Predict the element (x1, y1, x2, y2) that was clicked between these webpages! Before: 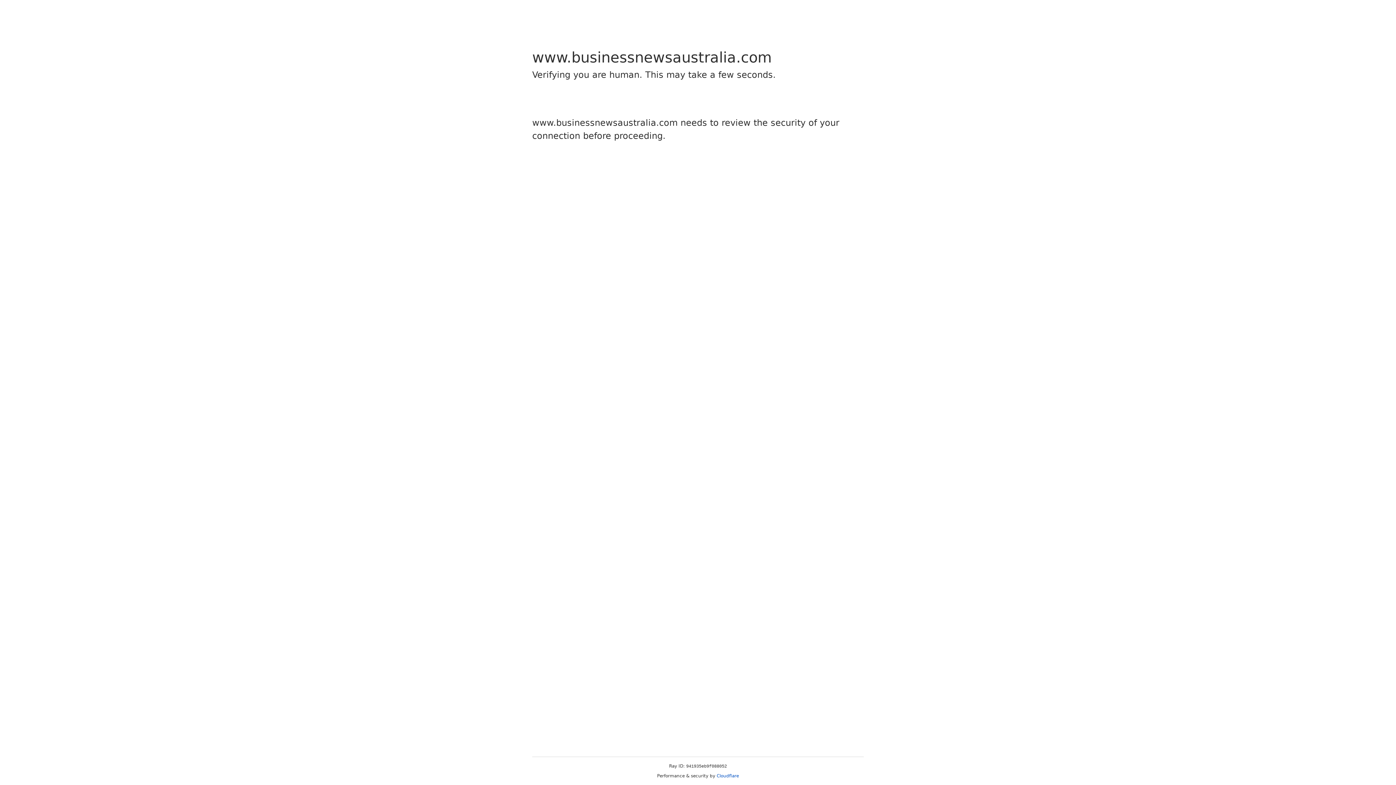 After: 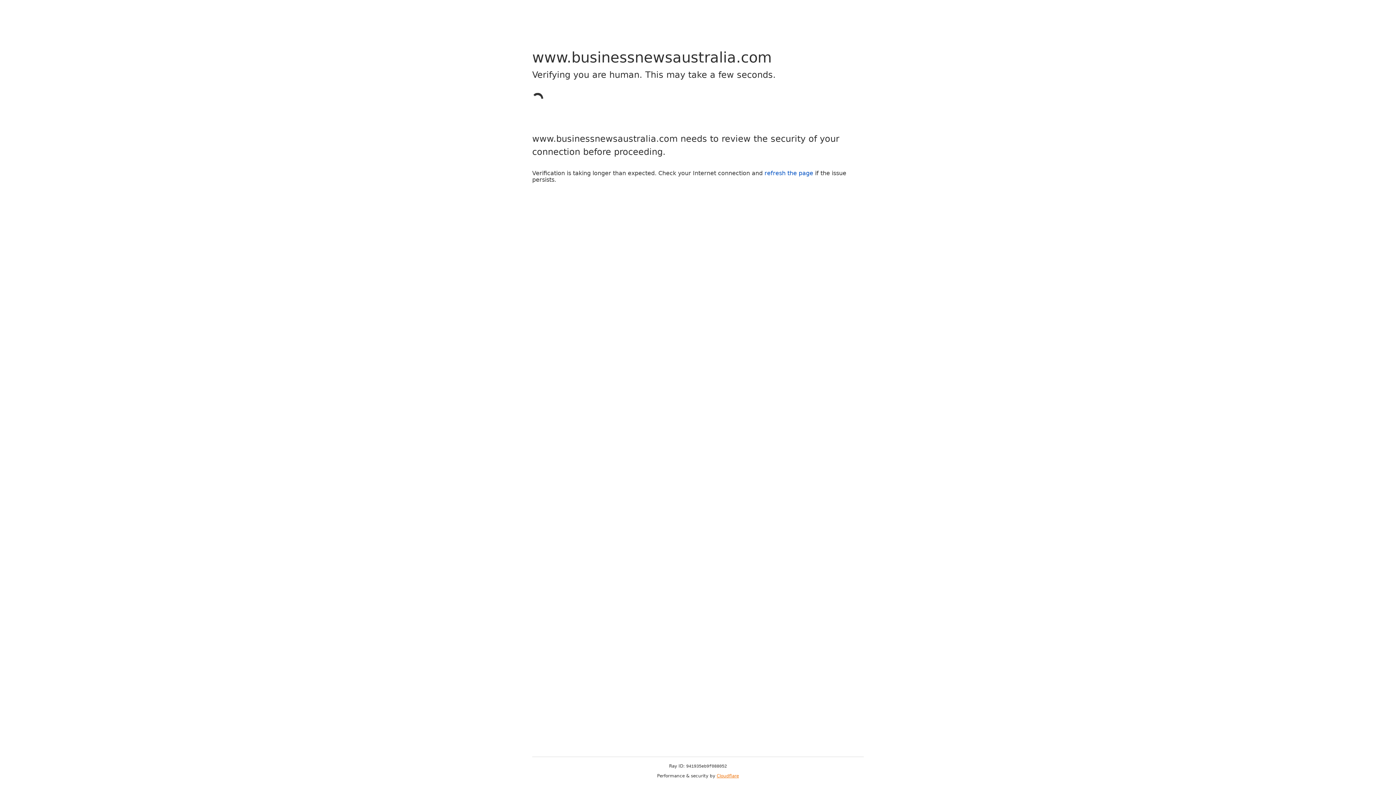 Action: bbox: (716, 773, 739, 778) label: Cloudflare